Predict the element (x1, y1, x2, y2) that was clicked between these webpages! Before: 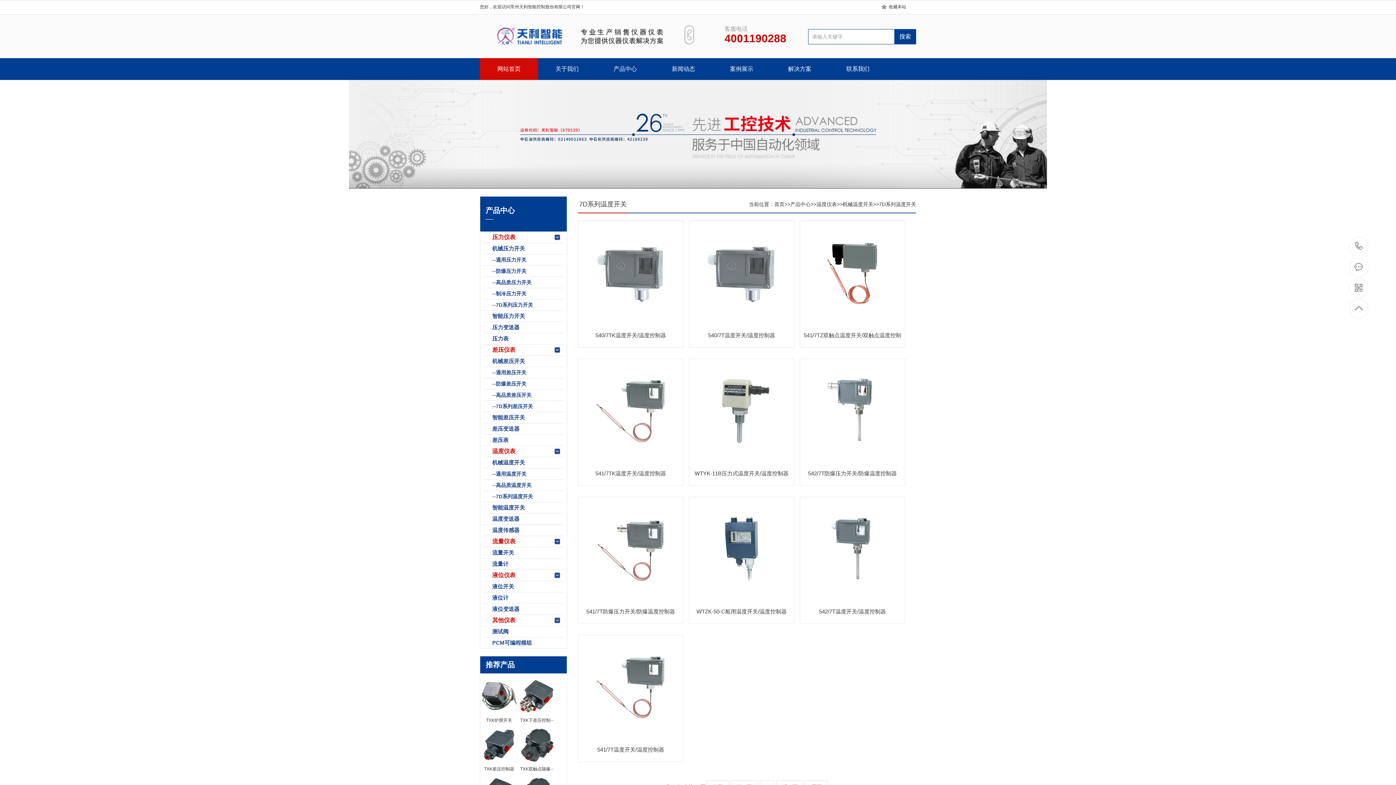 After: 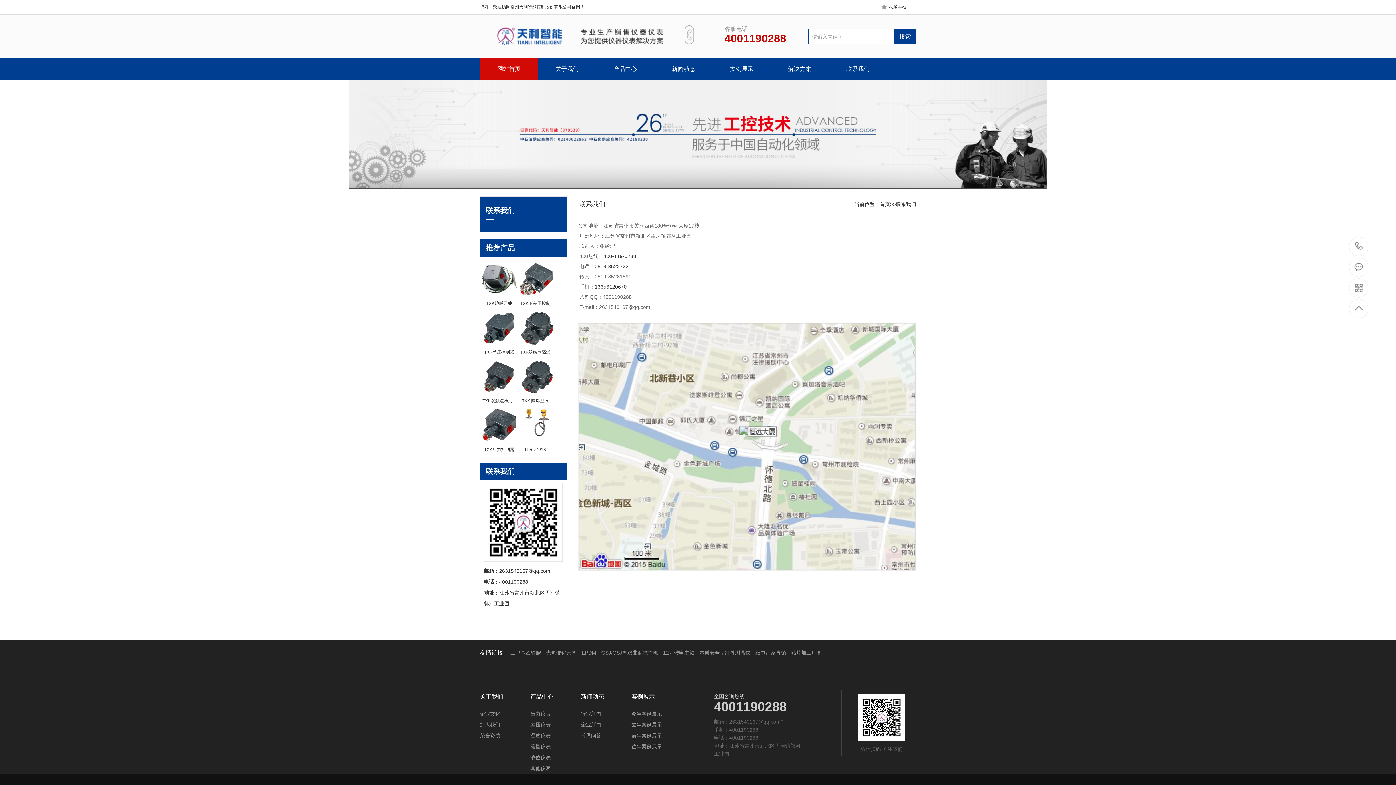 Action: bbox: (829, 58, 887, 80) label: 联系我们